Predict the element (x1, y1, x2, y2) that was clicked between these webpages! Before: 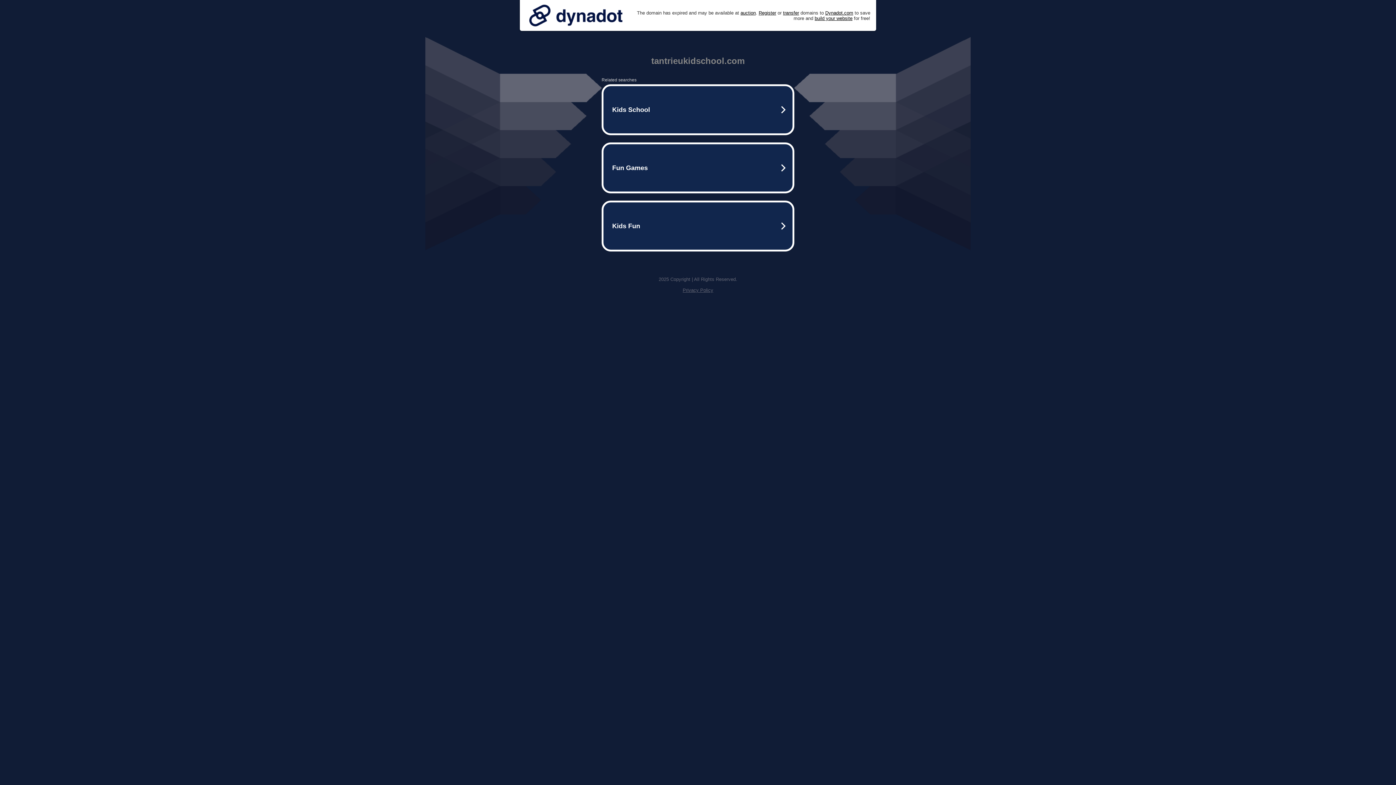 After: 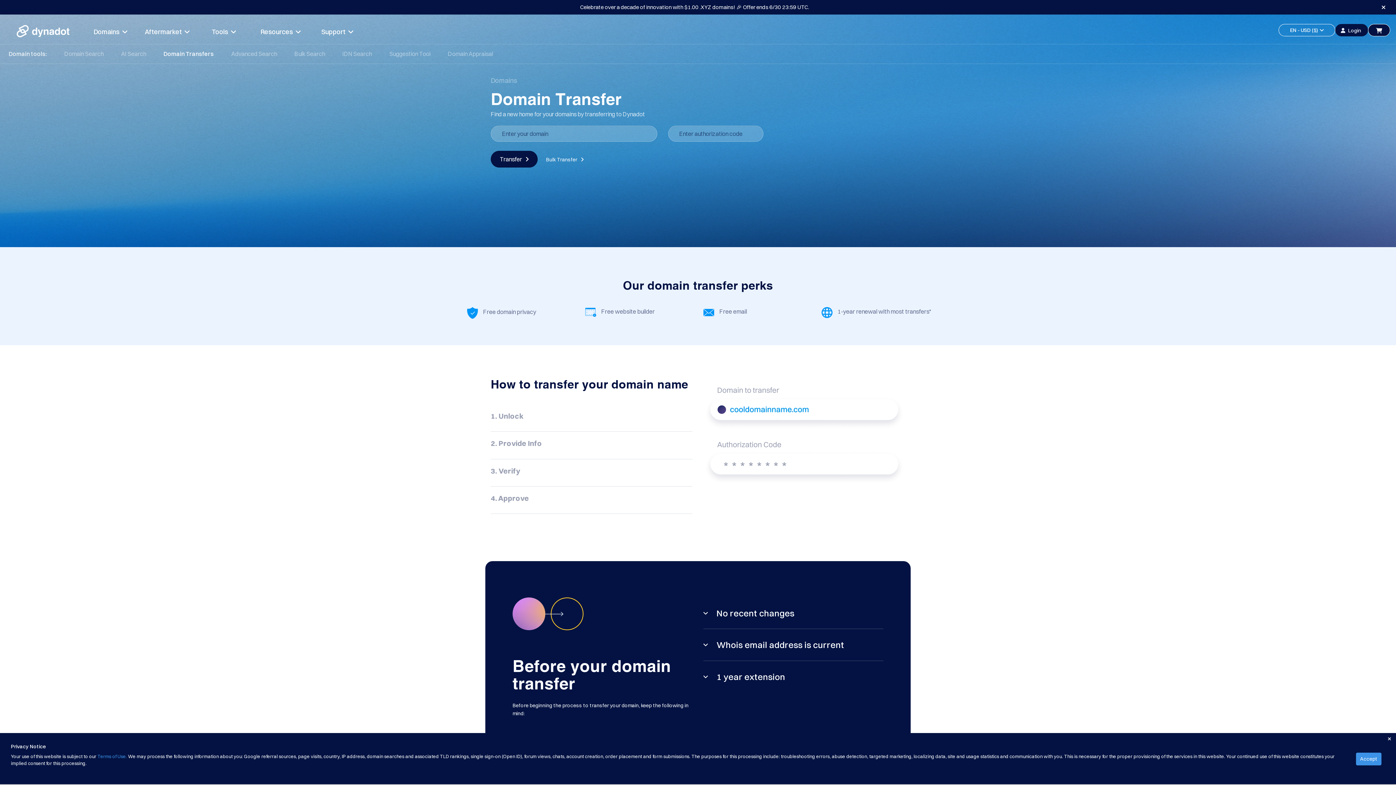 Action: label: transfer bbox: (783, 10, 799, 15)